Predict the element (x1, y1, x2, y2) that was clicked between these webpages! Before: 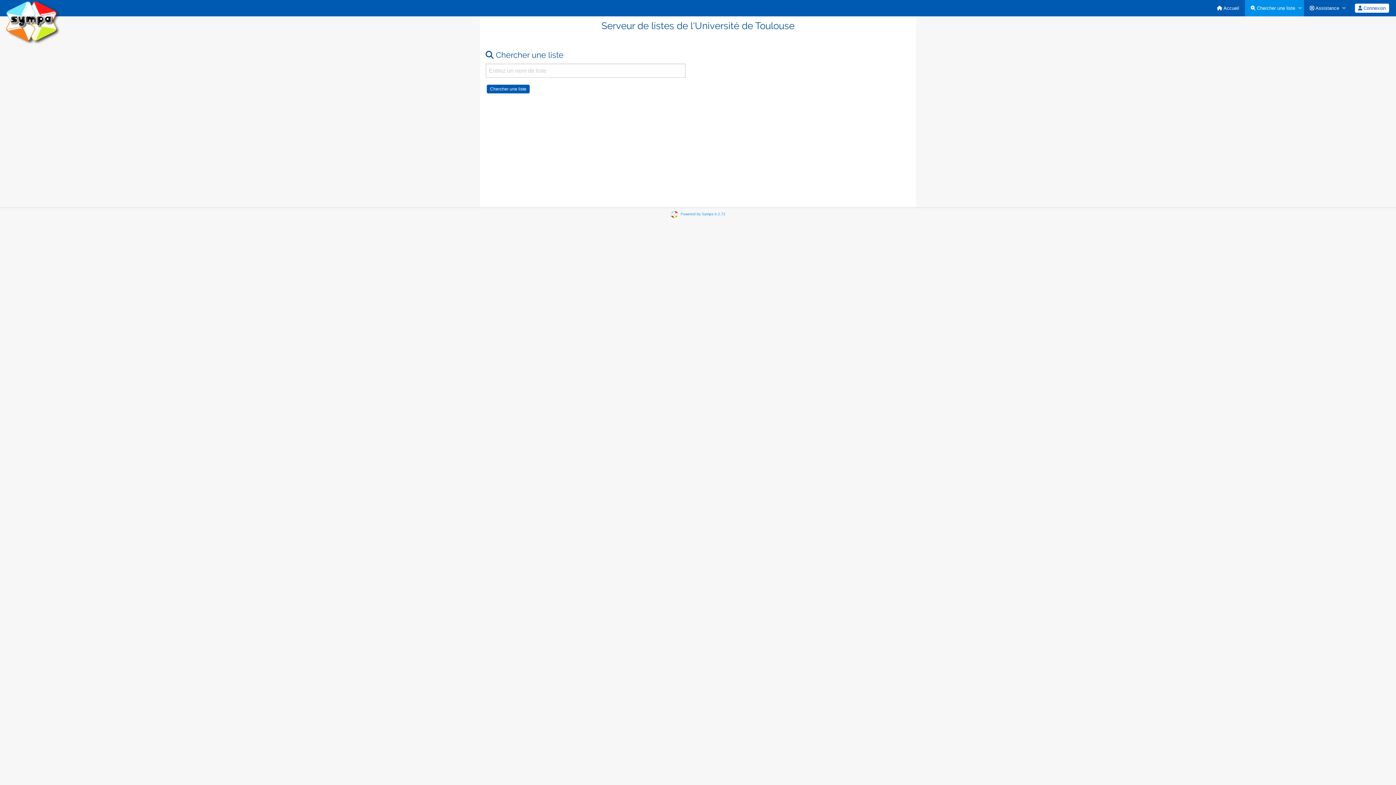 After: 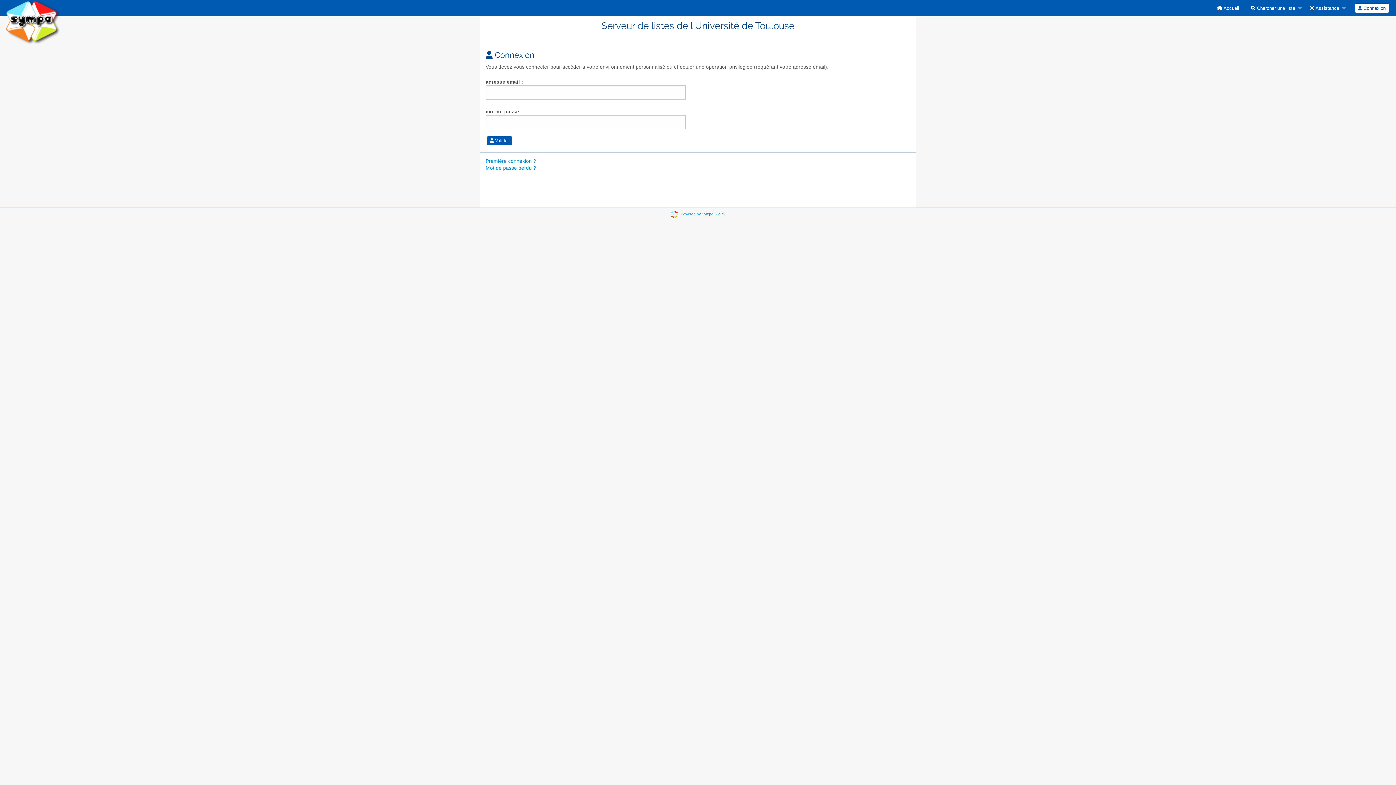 Action: bbox: (1355, 3, 1389, 12) label:  Connexion